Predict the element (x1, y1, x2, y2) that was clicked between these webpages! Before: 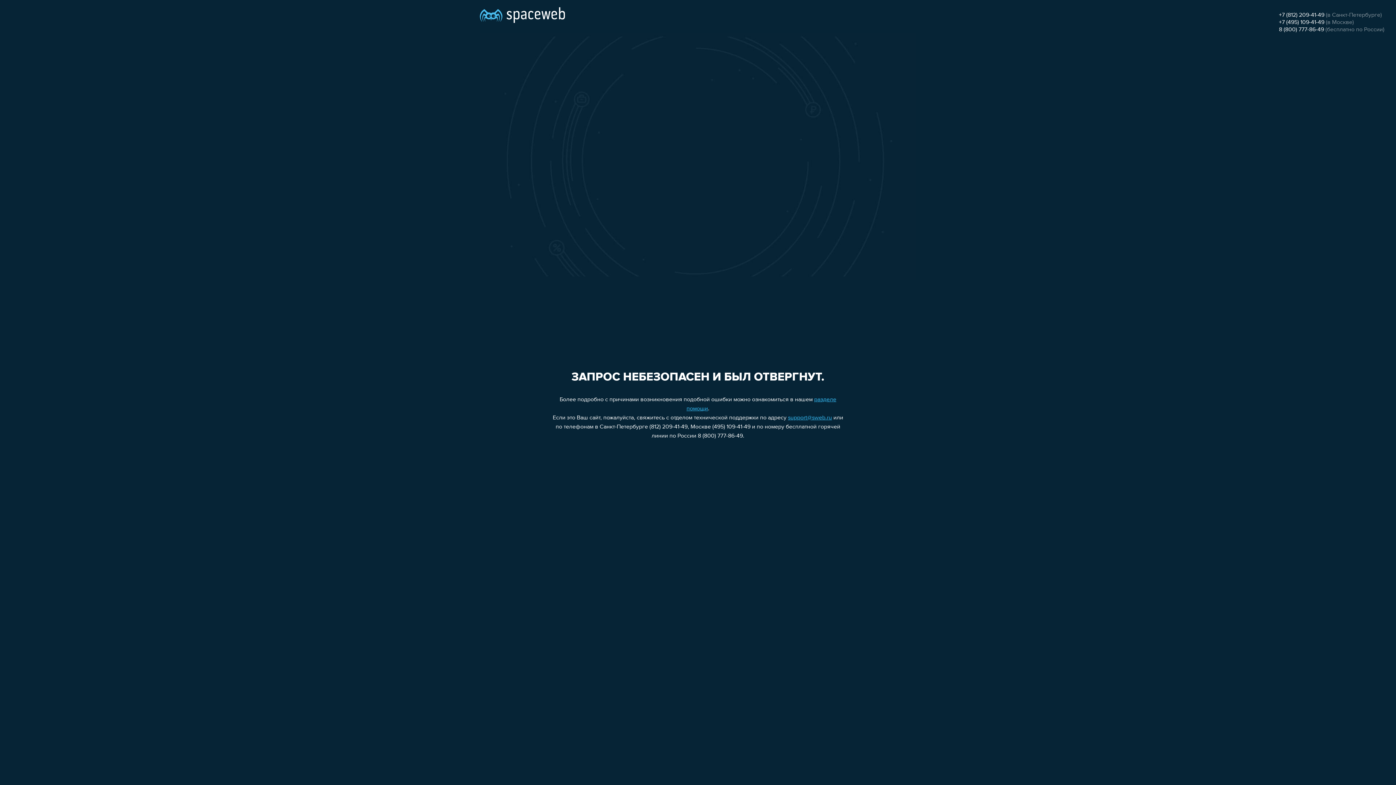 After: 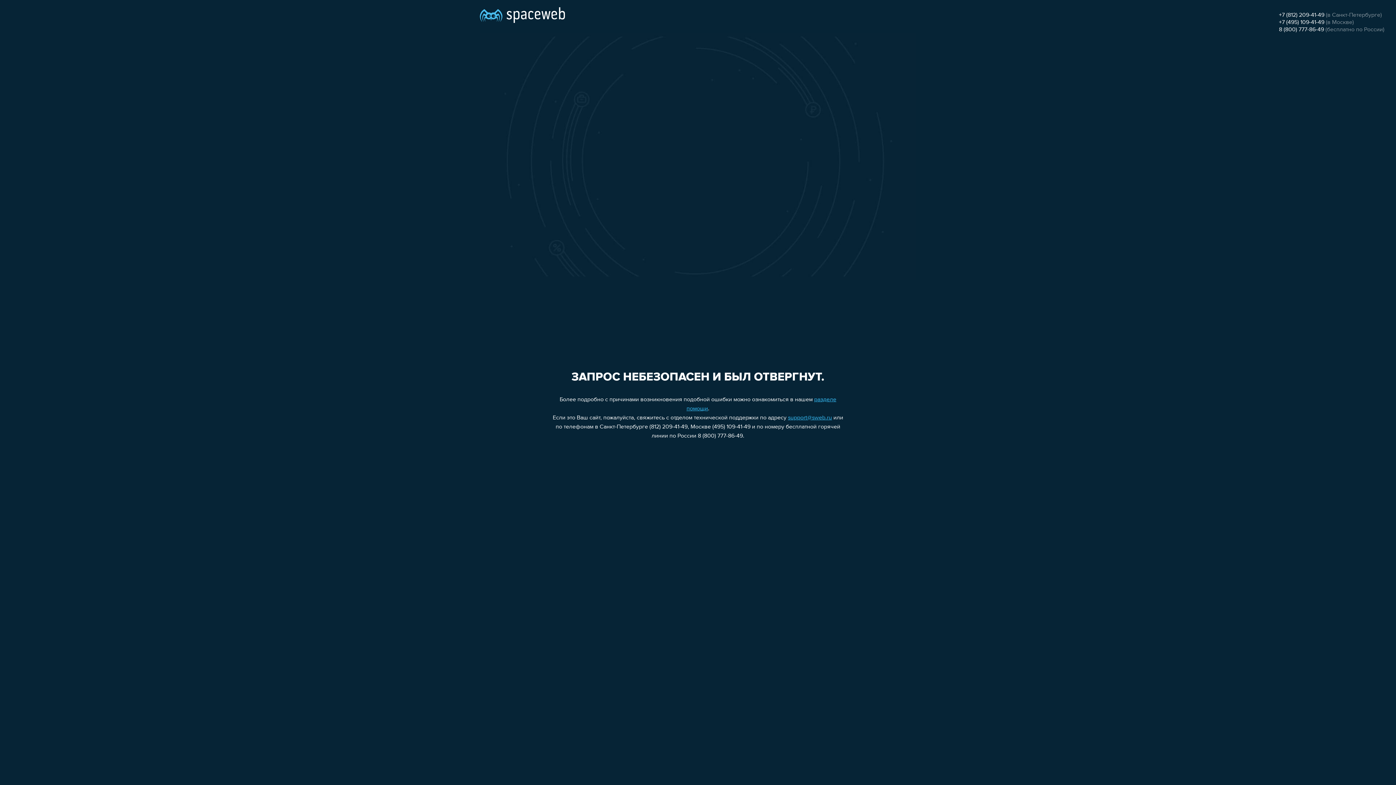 Action: bbox: (1279, 12, 1324, 18) label: +7 (812) 209-41-49